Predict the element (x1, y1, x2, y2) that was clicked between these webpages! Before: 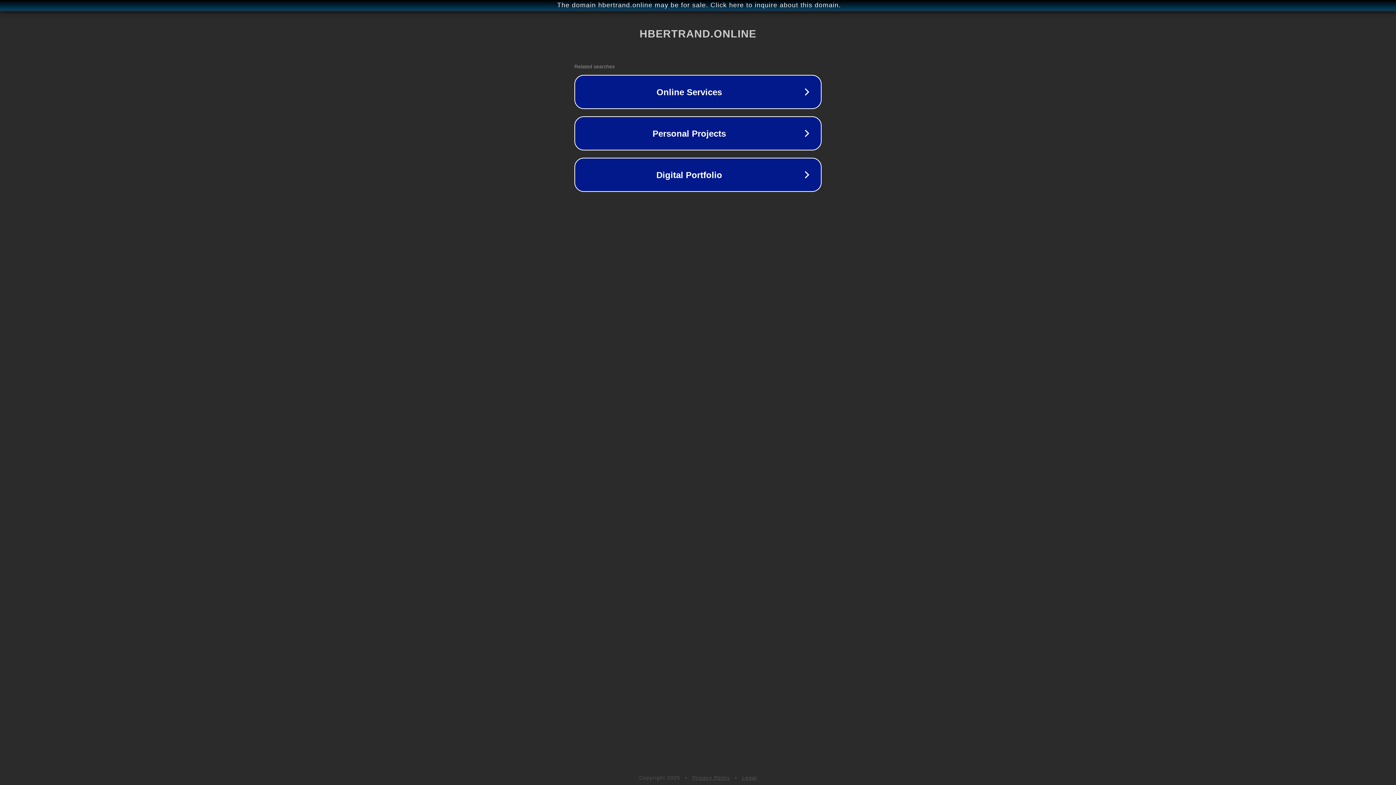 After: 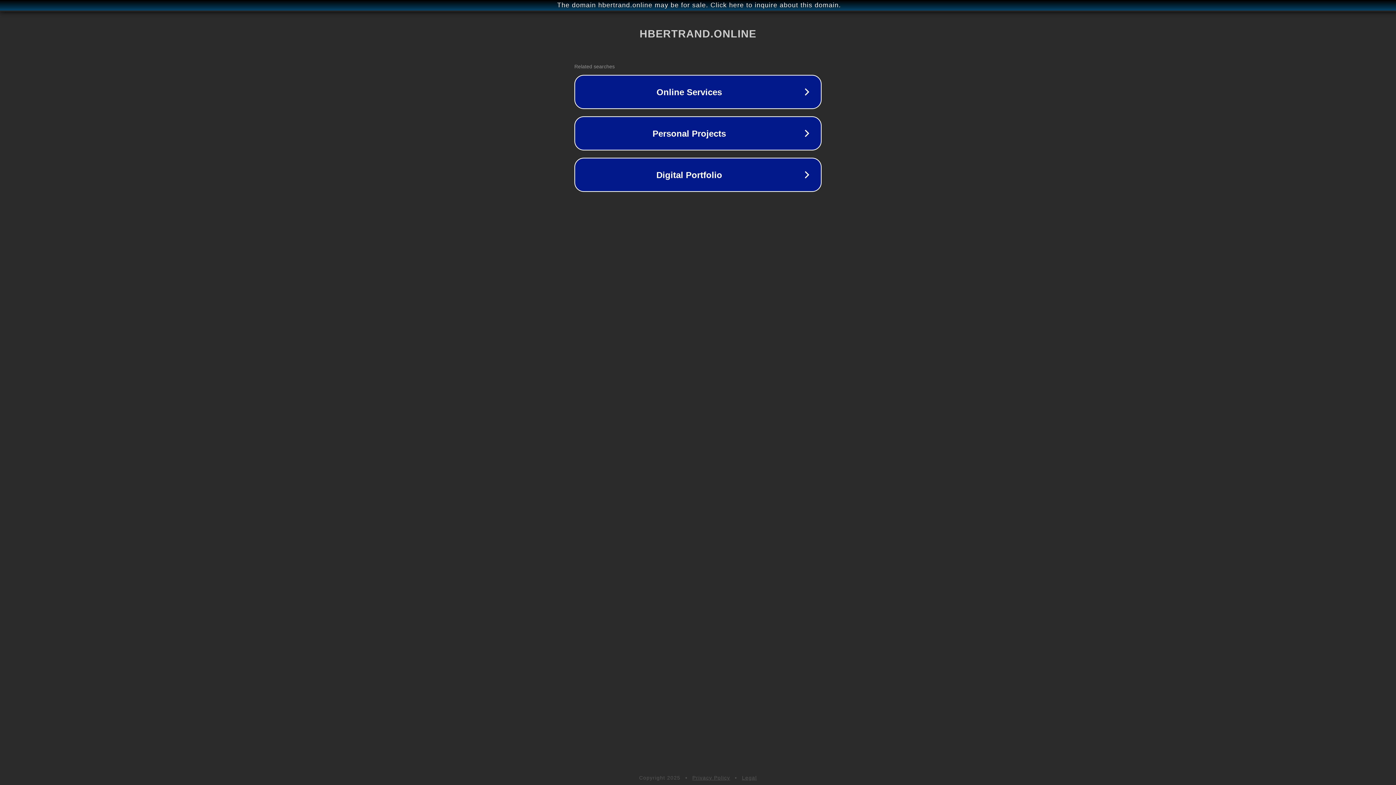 Action: bbox: (742, 775, 757, 781) label: Legal